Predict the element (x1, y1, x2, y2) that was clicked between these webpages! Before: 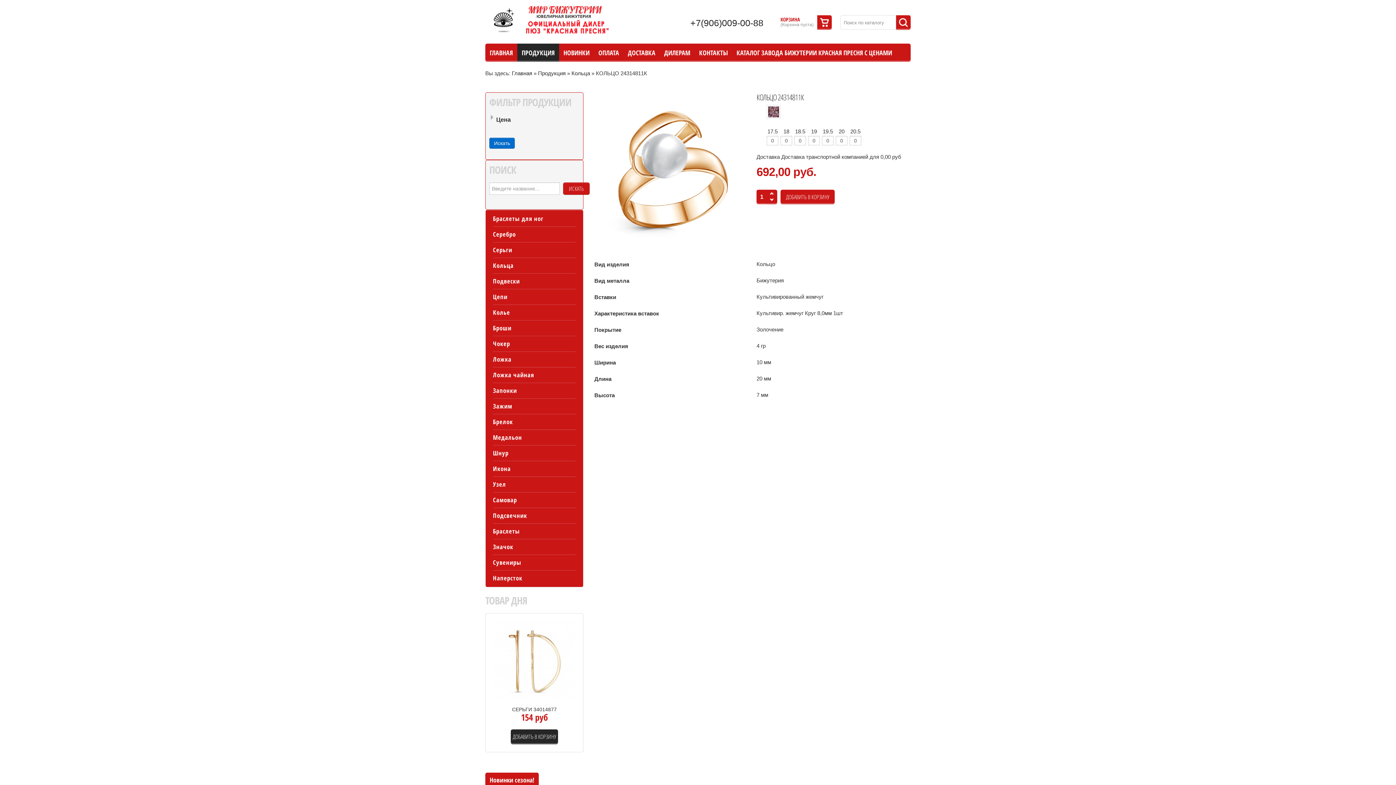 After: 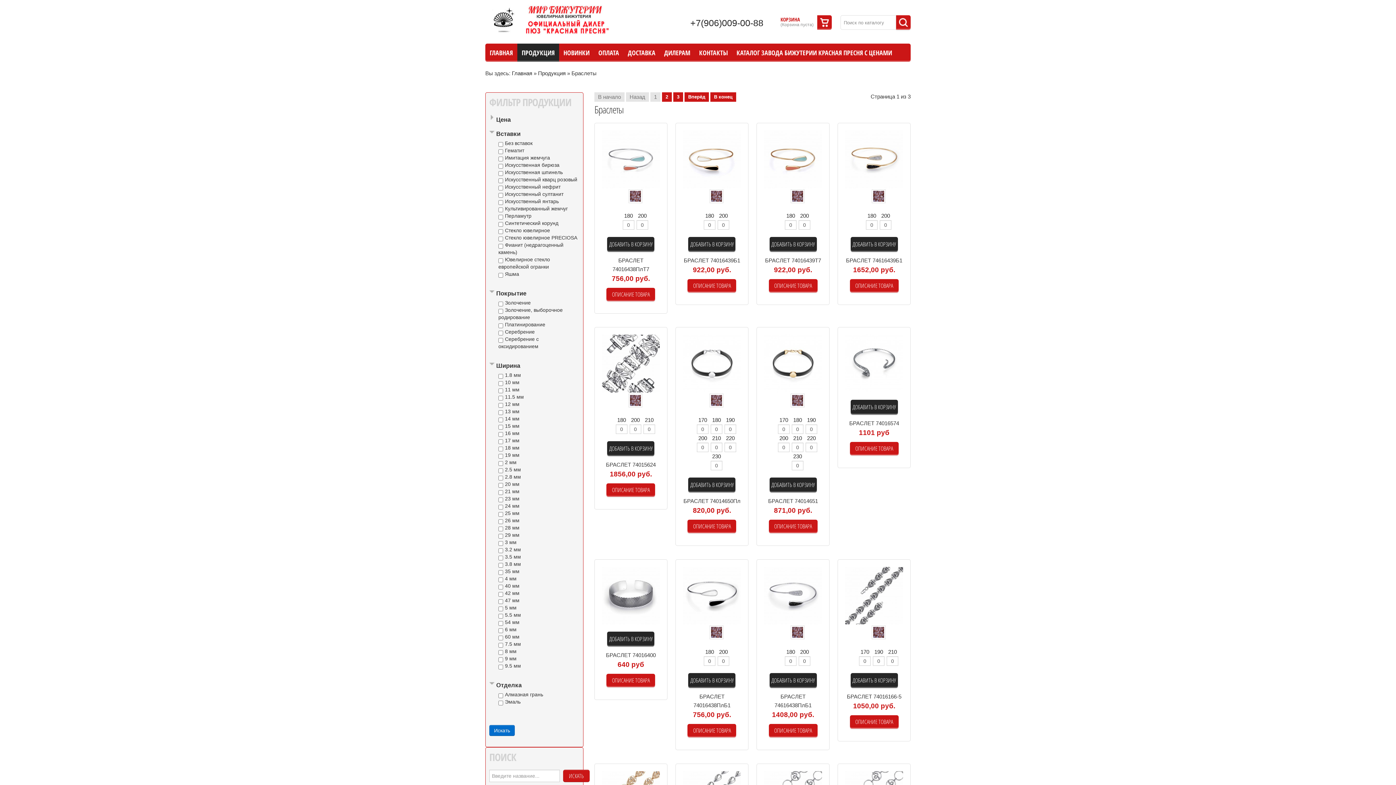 Action: label: Браслеты bbox: (493, 524, 576, 538)